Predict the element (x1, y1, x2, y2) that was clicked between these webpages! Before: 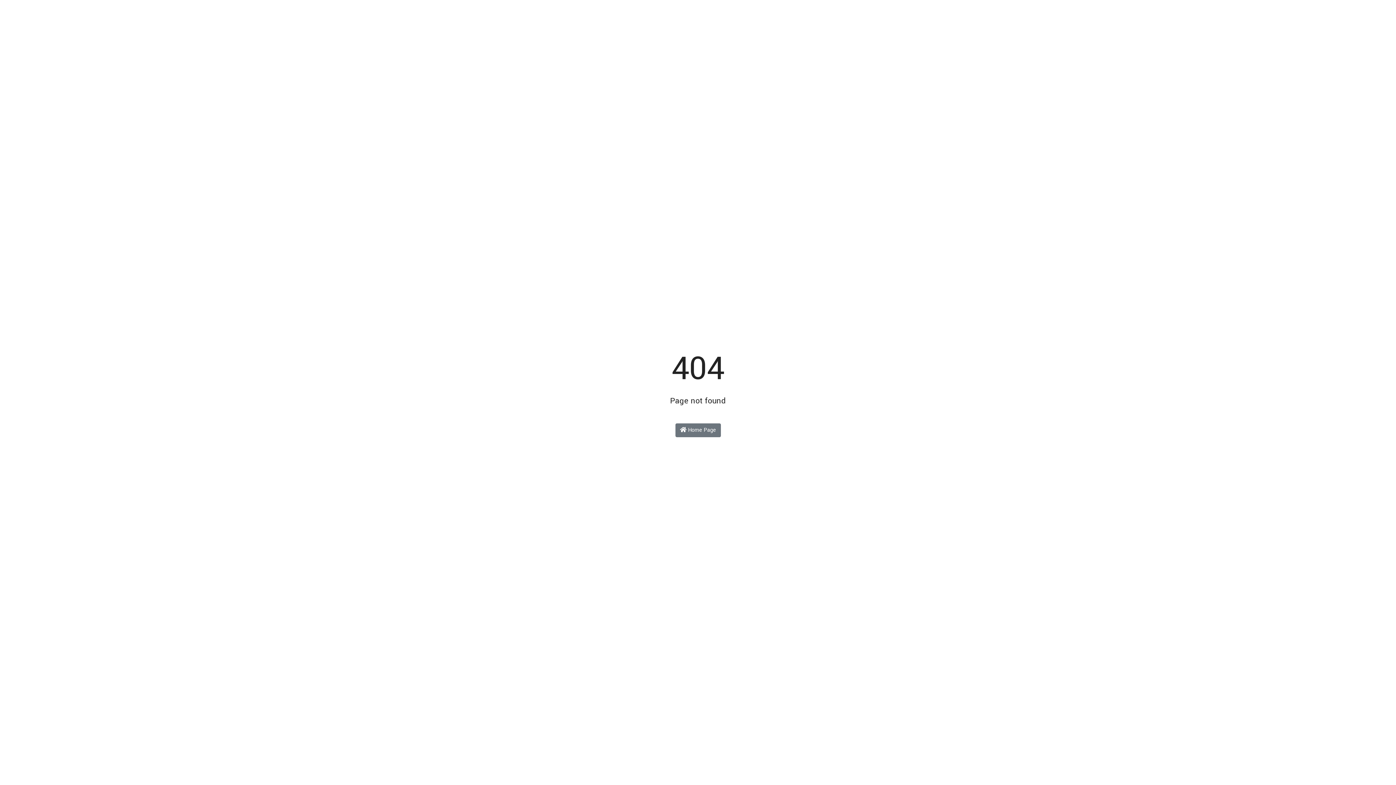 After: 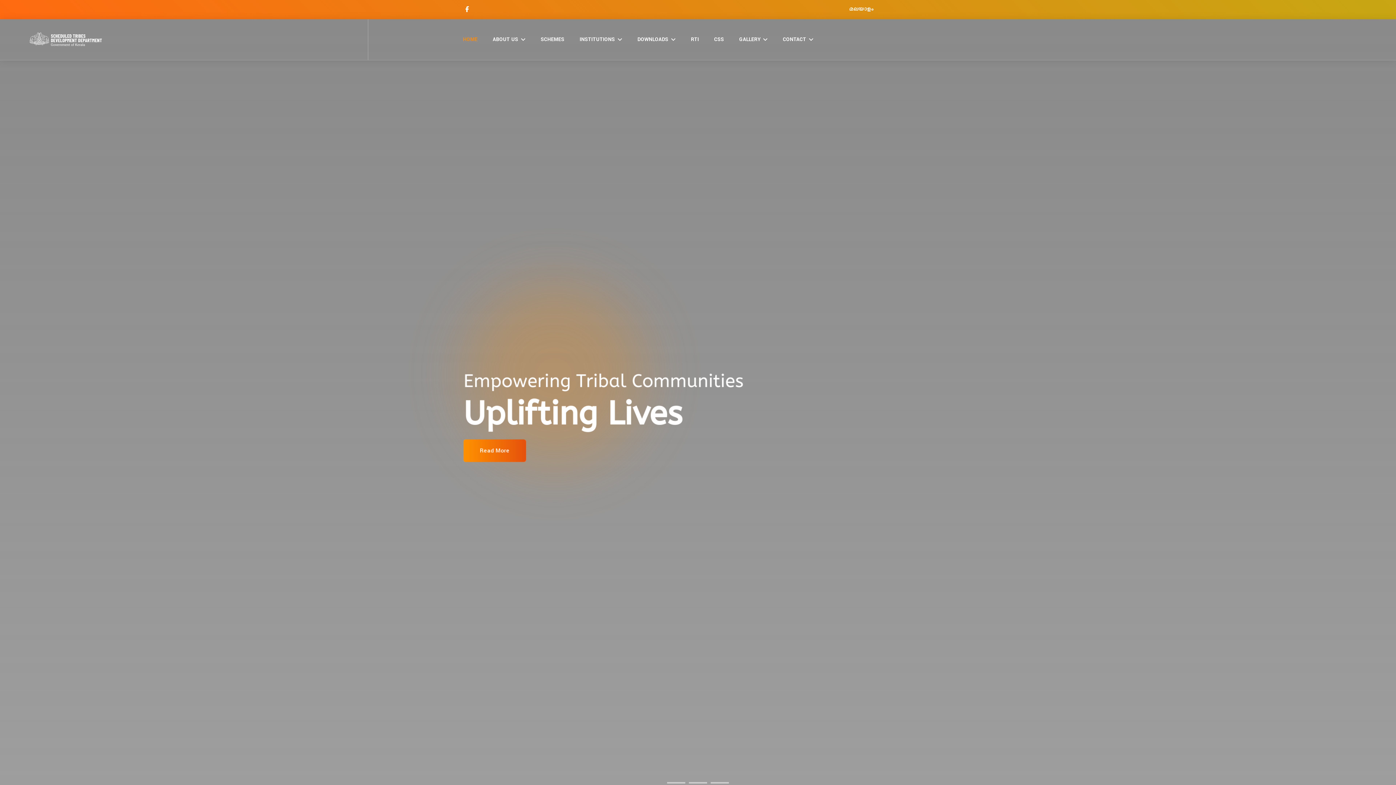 Action: bbox: (675, 423, 720, 437) label:  Home Page